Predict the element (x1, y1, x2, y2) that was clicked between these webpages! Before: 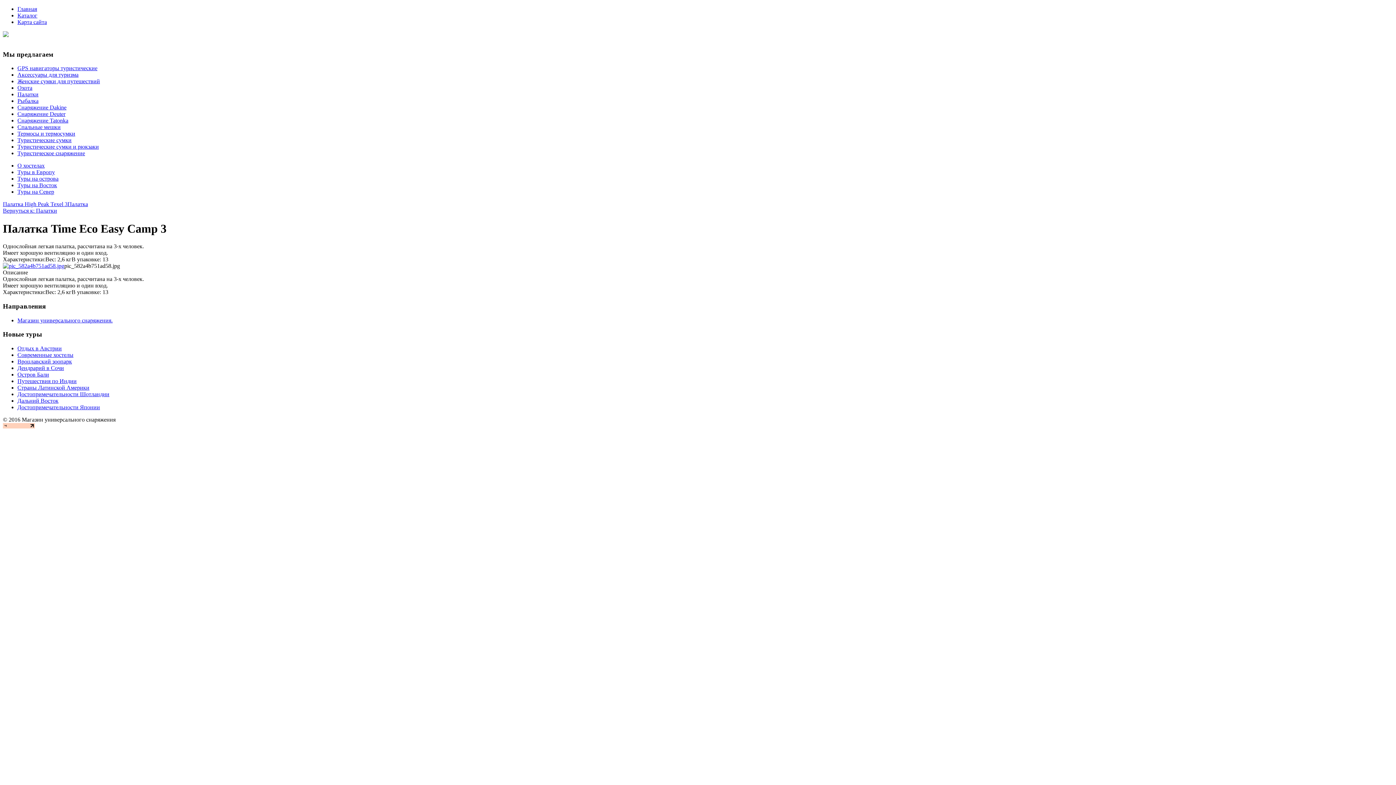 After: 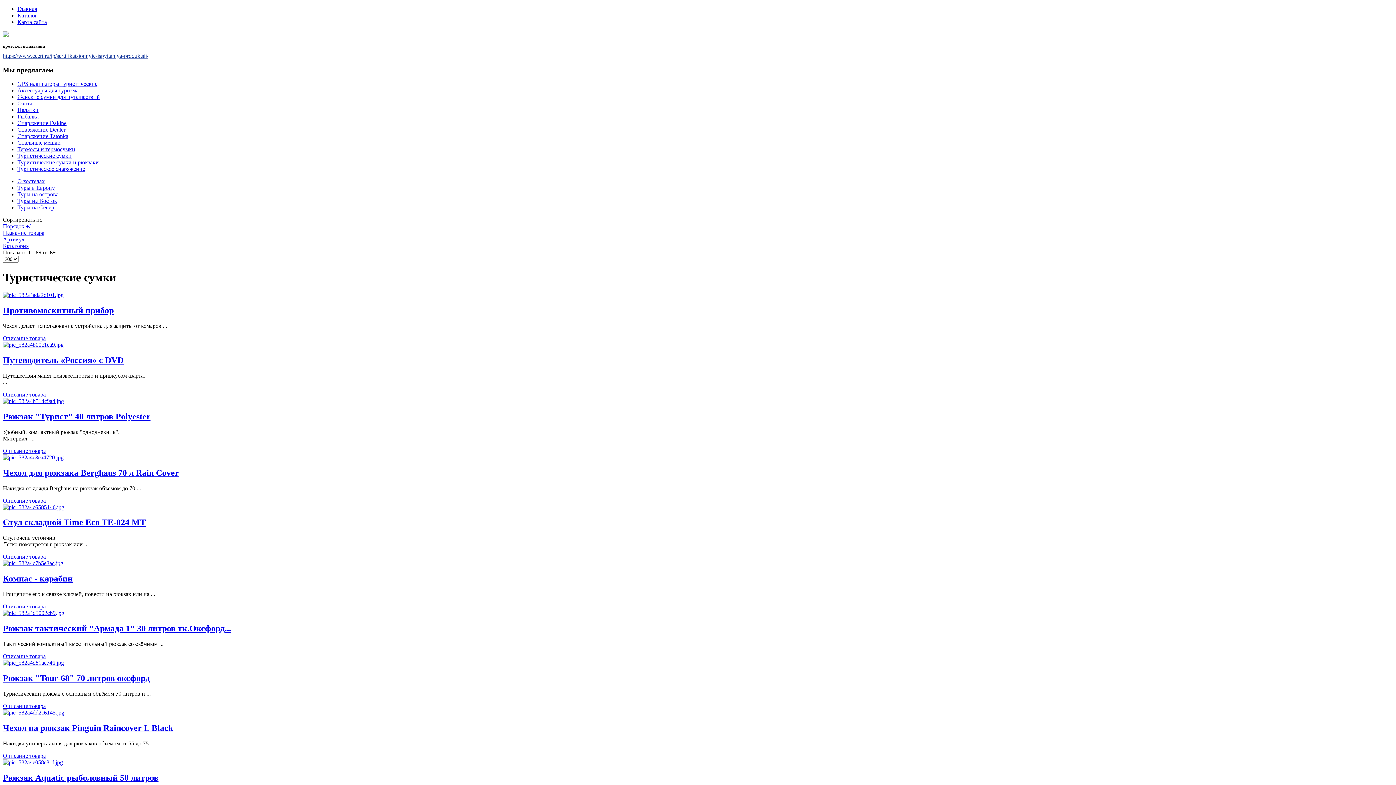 Action: bbox: (17, 137, 71, 143) label: Туристические сумки